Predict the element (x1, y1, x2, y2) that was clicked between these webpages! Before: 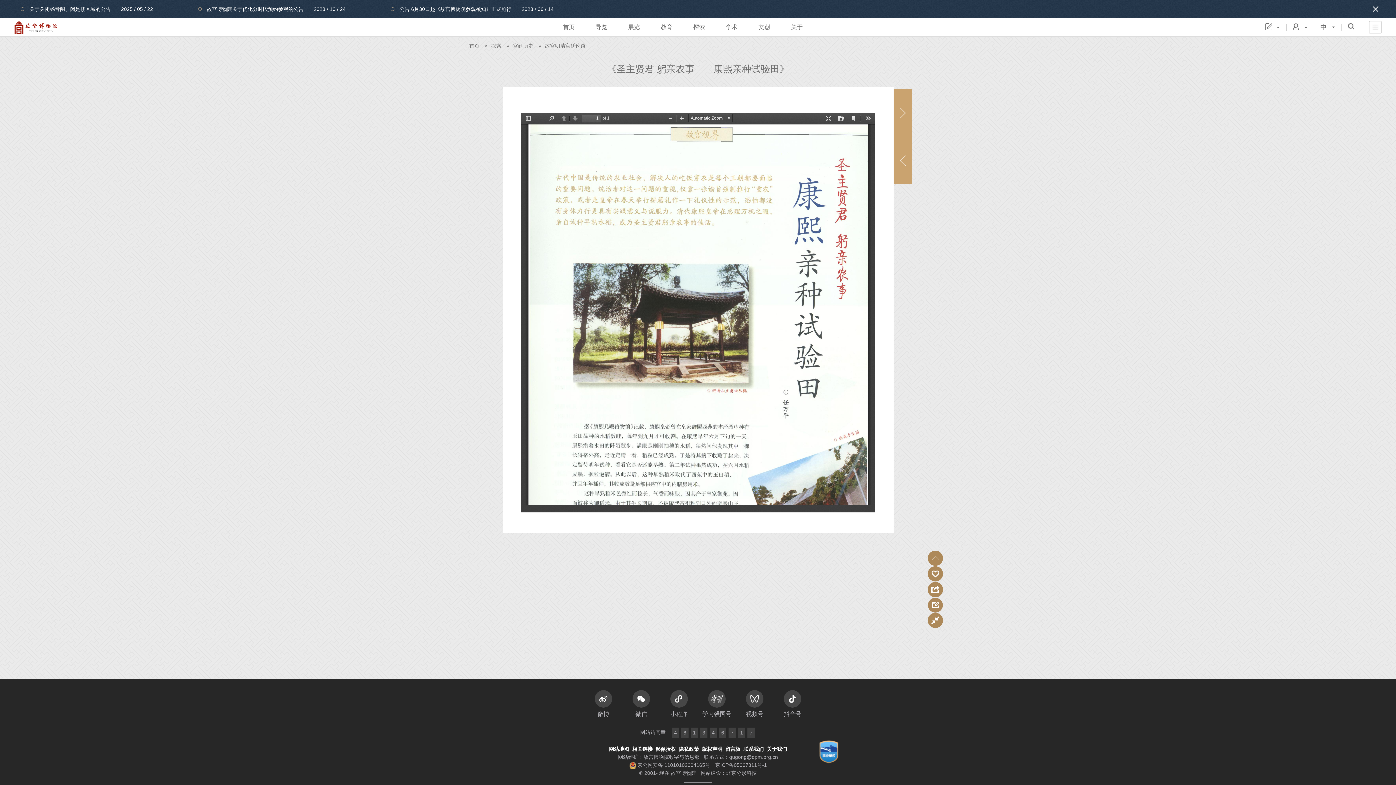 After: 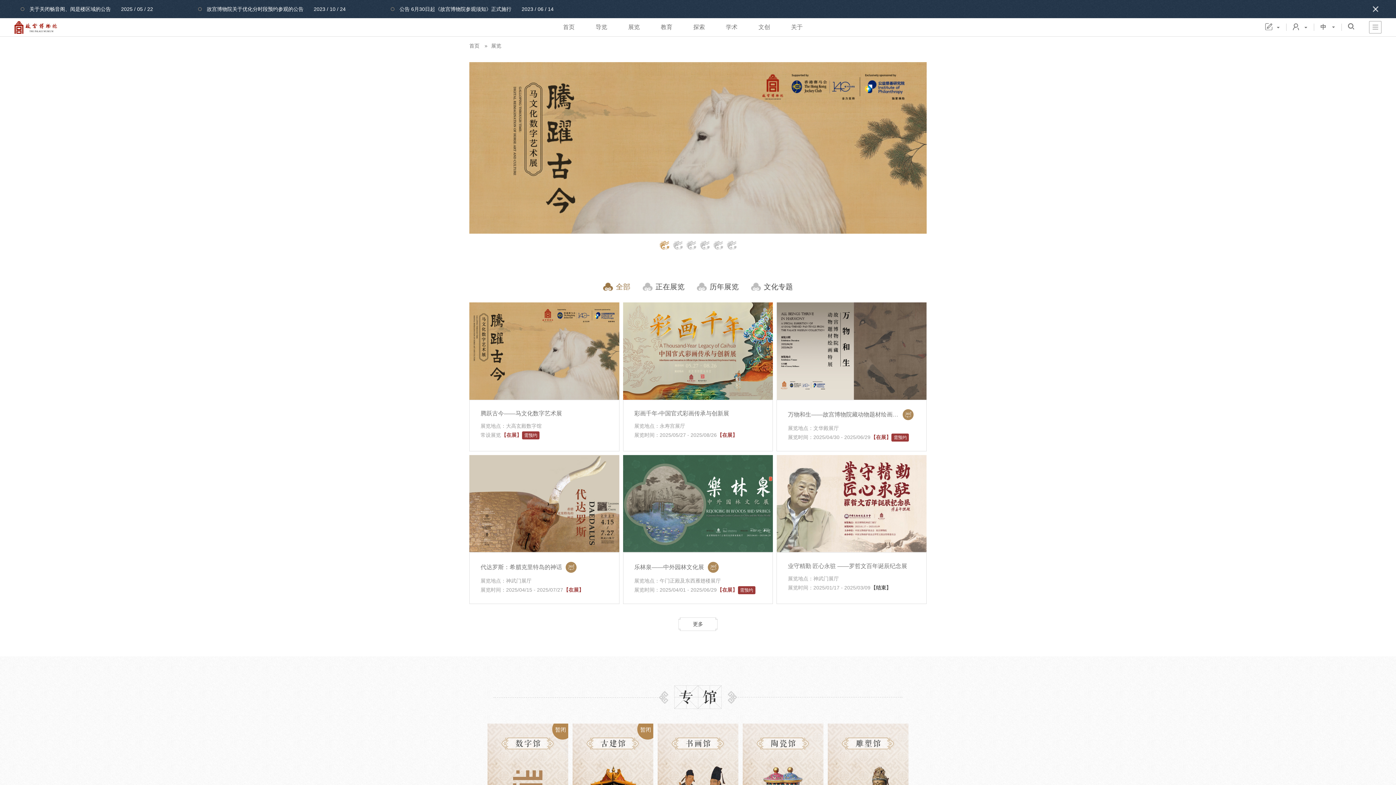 Action: bbox: (617, 18, 650, 36) label: 展览